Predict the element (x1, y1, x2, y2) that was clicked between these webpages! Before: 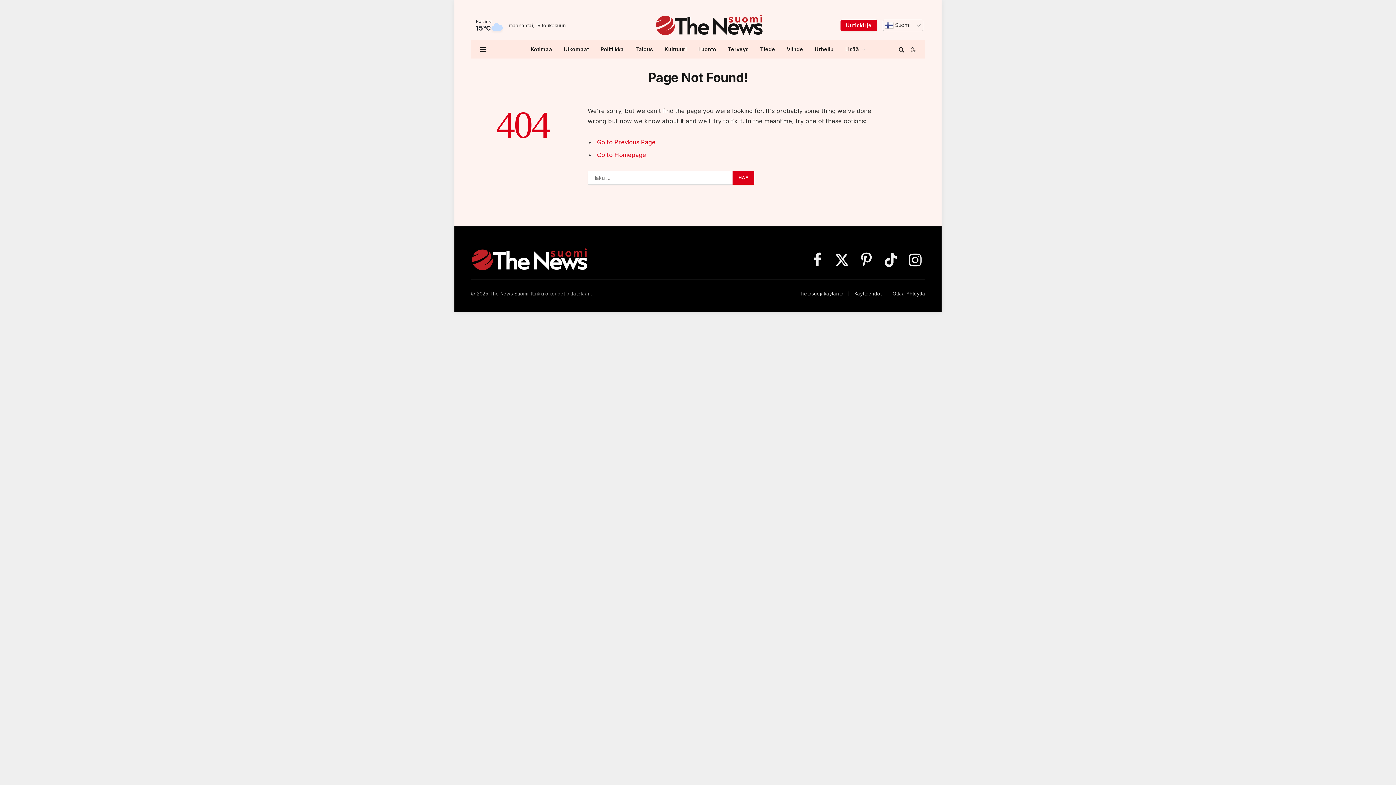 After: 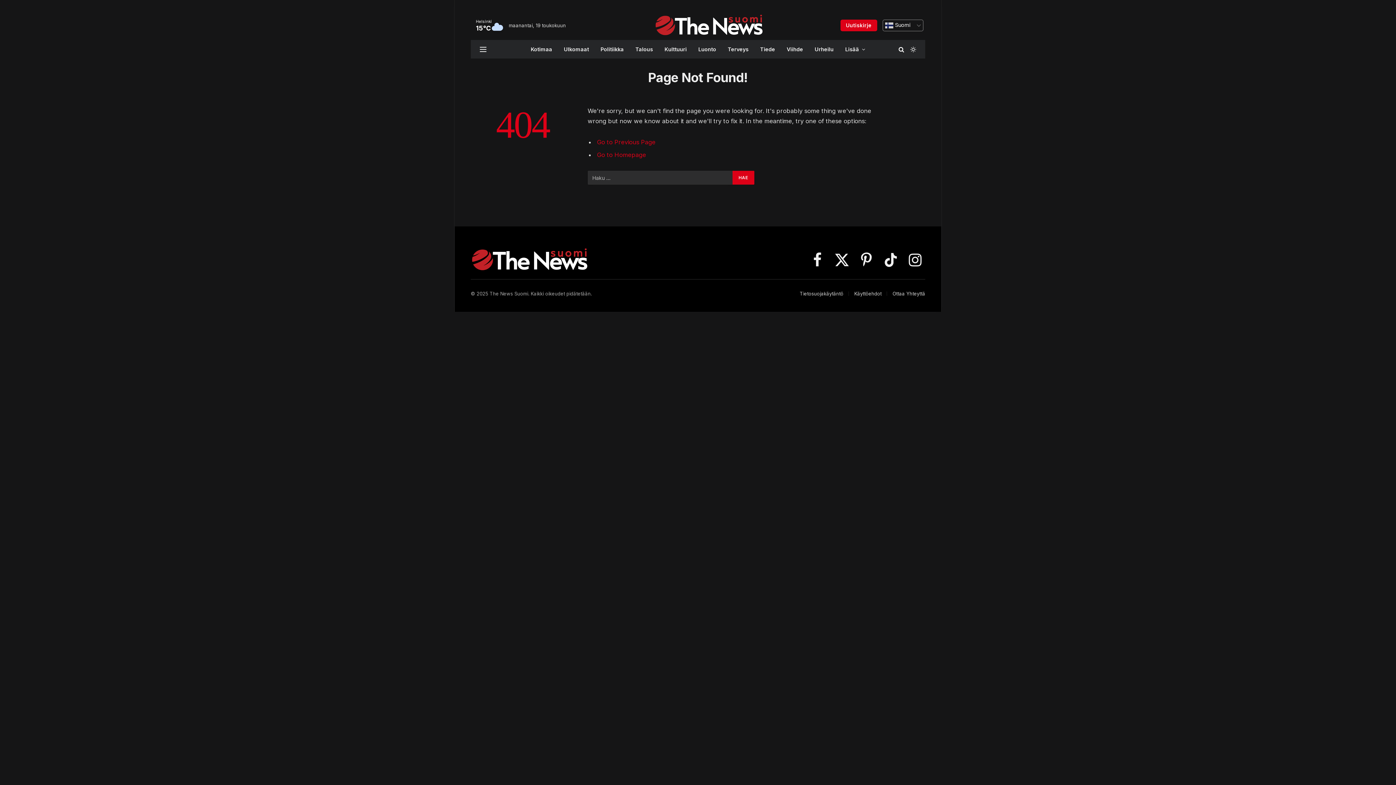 Action: bbox: (909, 46, 916, 52)